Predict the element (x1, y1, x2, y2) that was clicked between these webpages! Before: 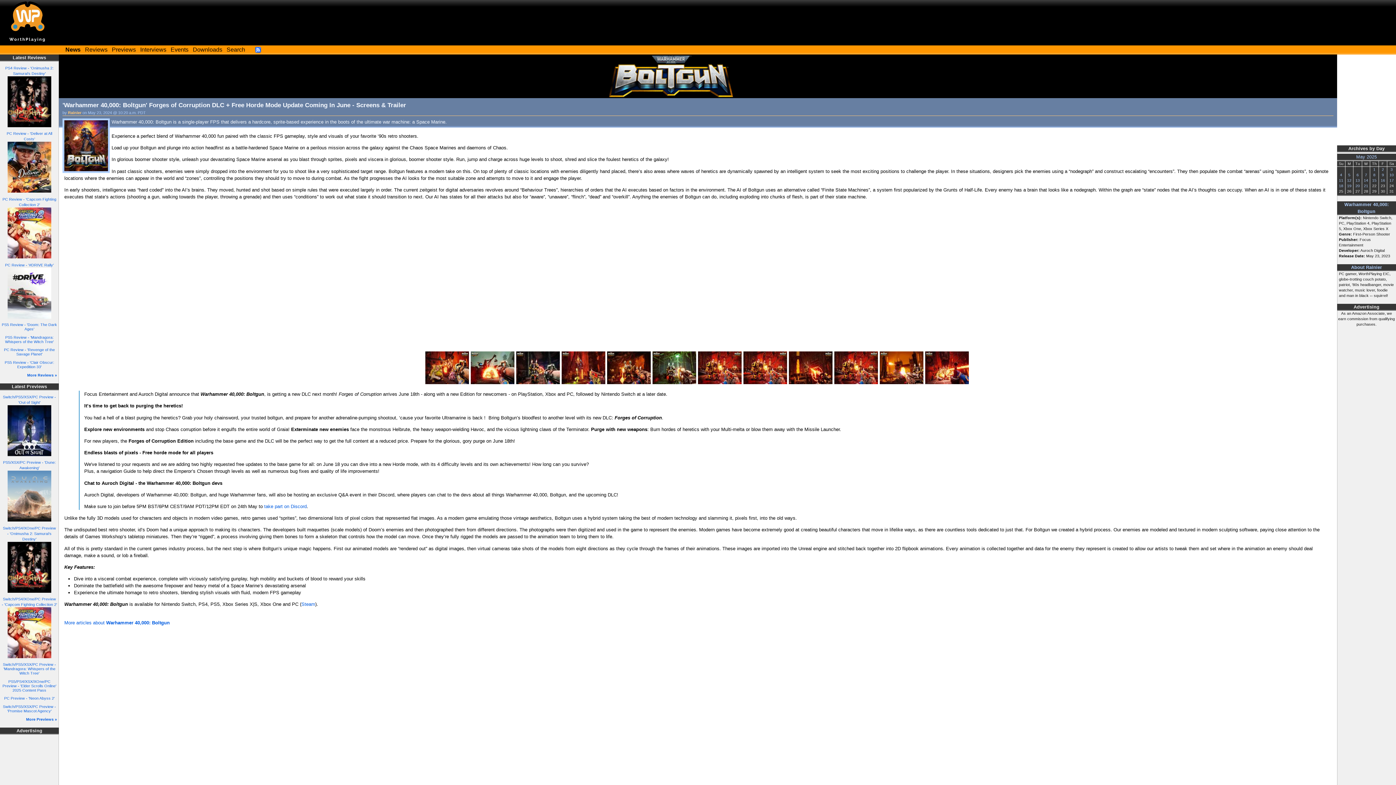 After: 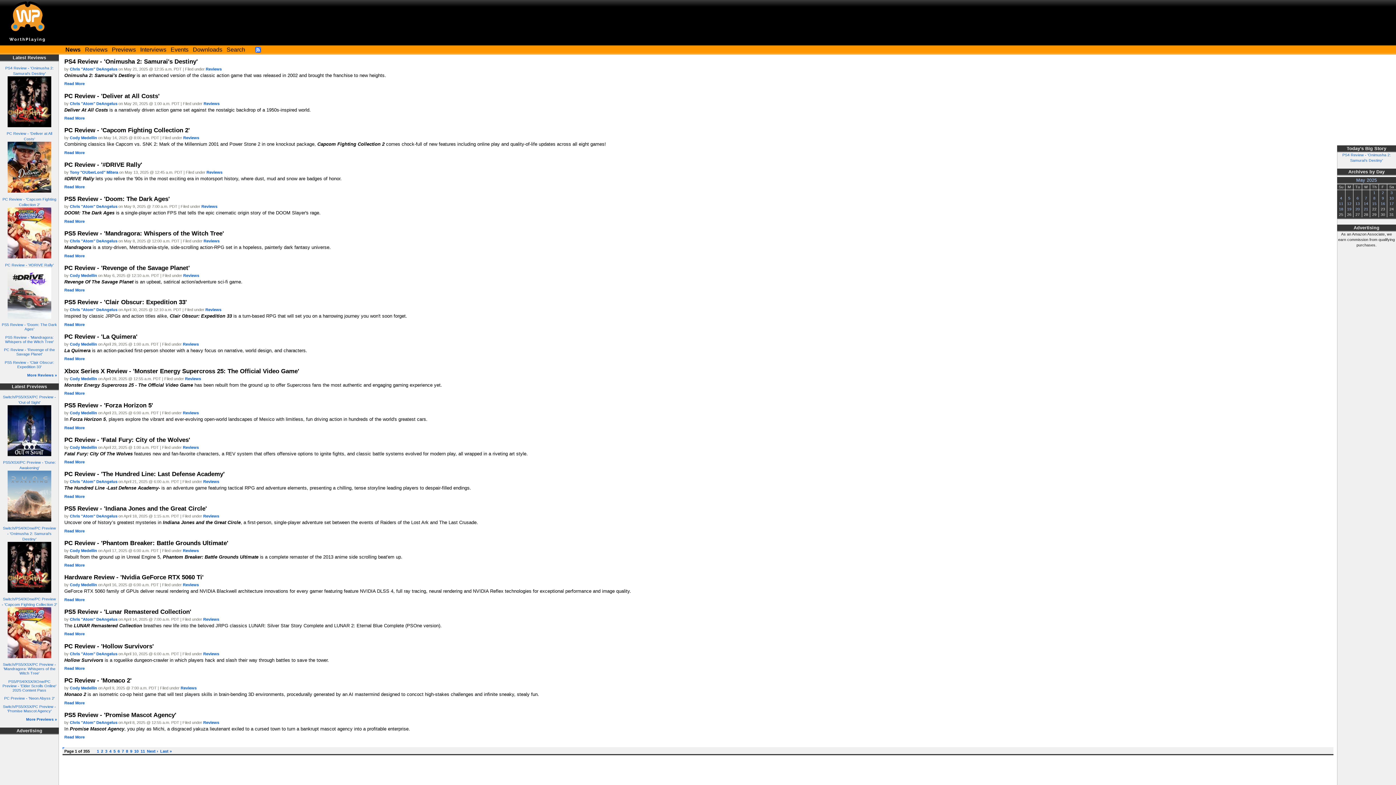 Action: bbox: (27, 373, 56, 377) label: More Reviews »